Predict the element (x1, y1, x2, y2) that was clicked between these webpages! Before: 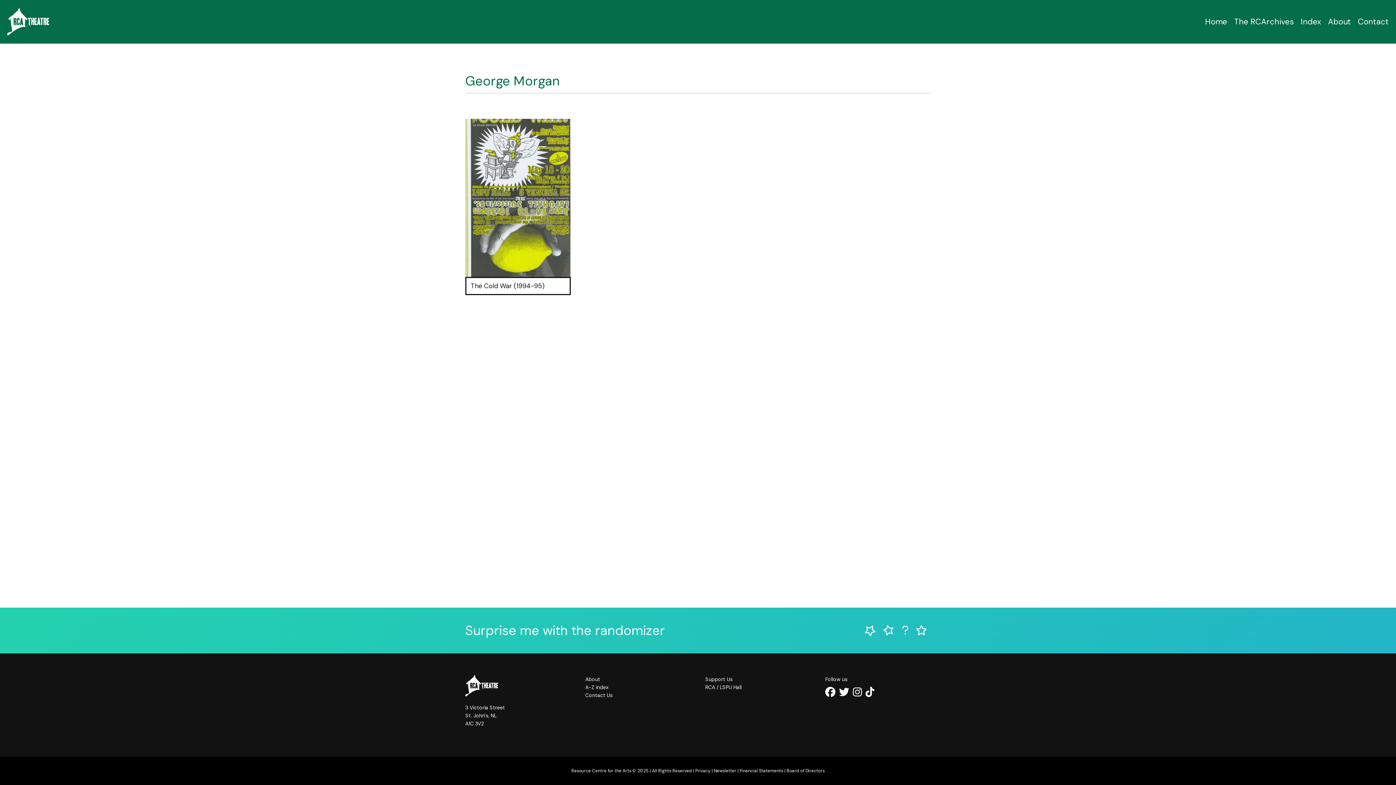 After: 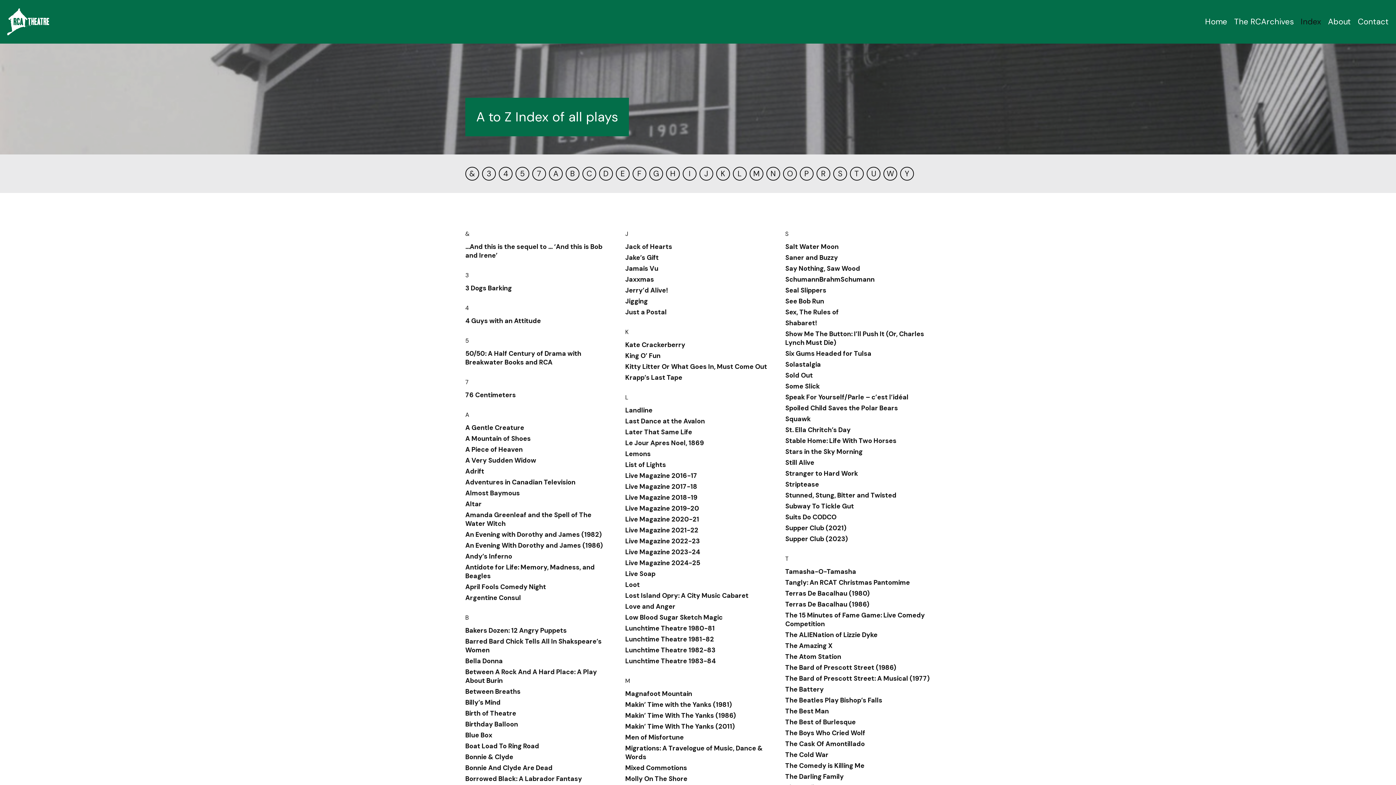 Action: label: Index bbox: (1301, 16, 1321, 26)